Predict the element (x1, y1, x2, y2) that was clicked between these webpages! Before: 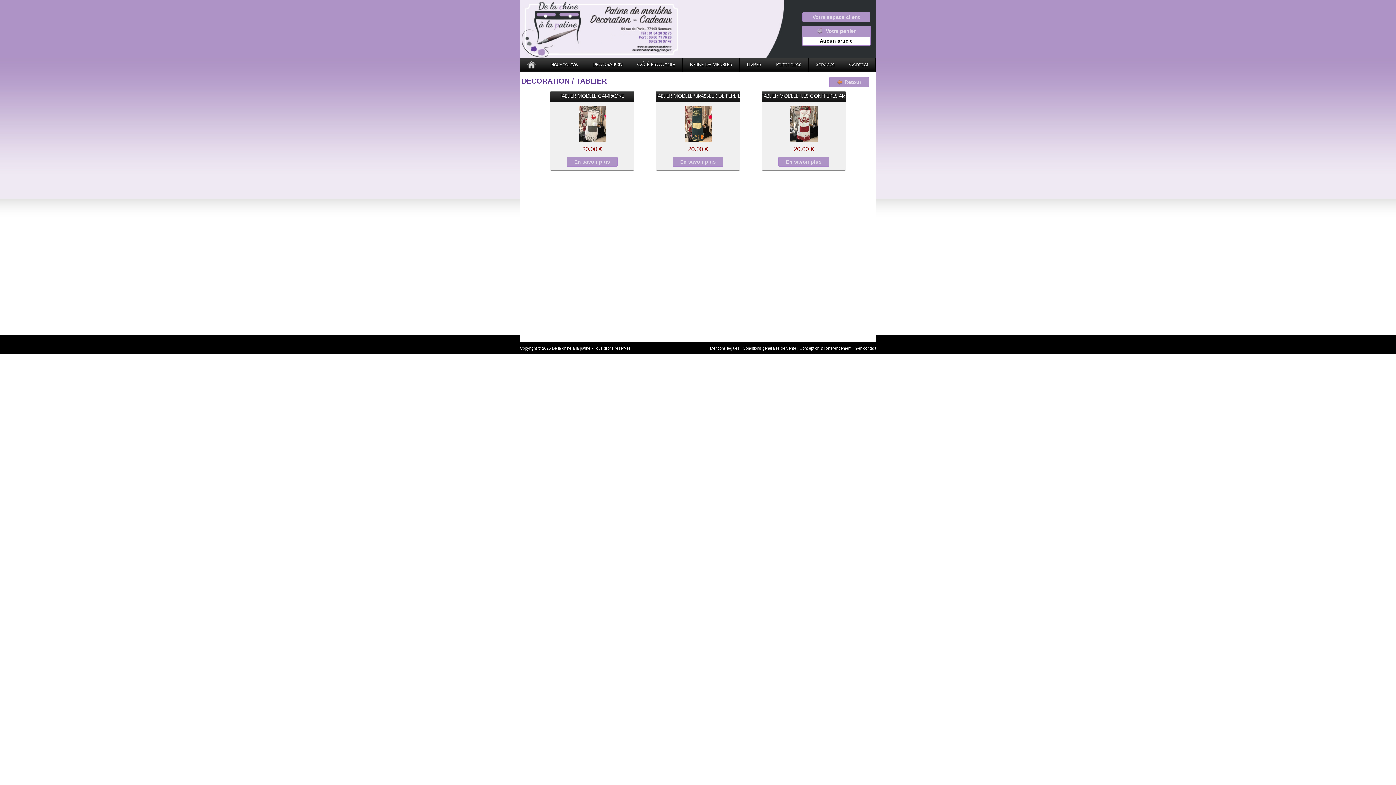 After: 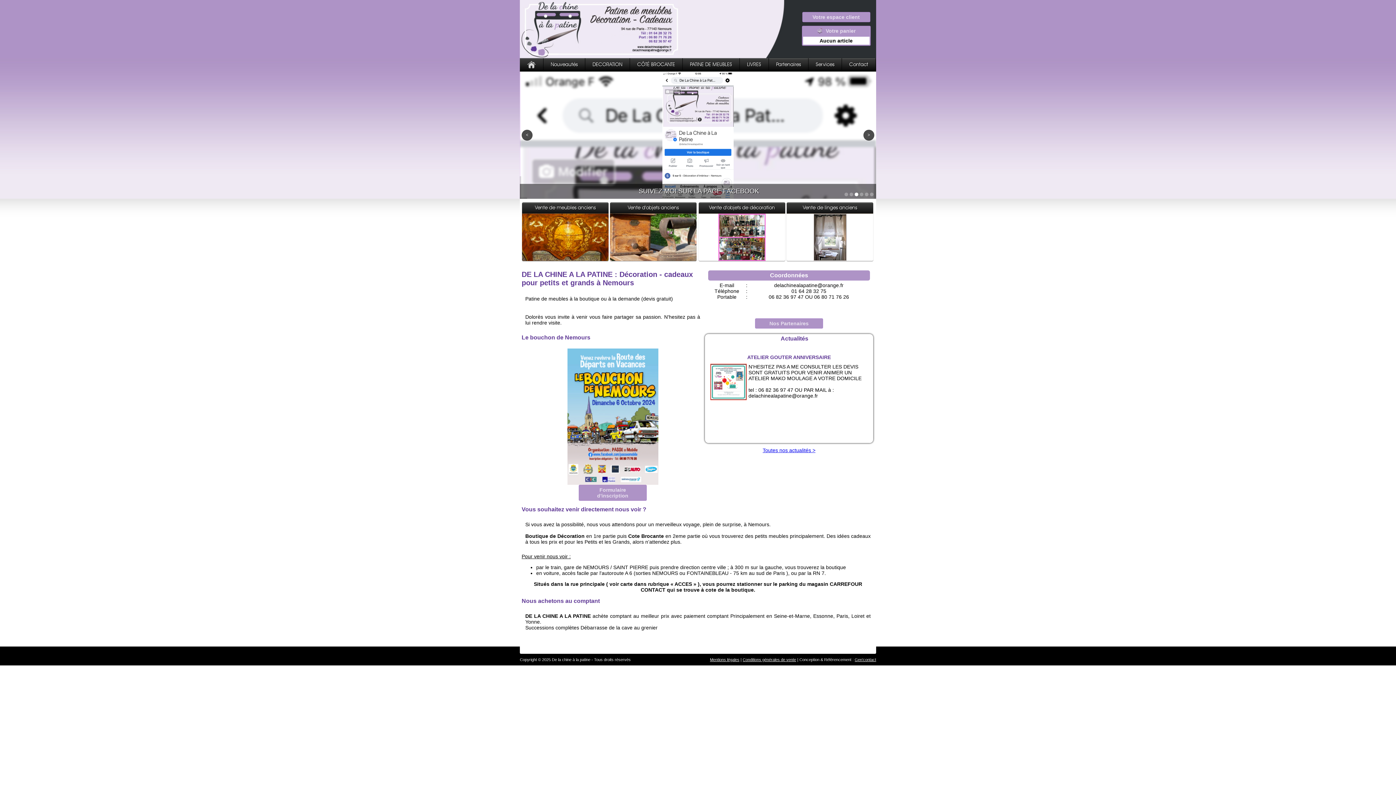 Action: bbox: (520, 49, 680, 55)